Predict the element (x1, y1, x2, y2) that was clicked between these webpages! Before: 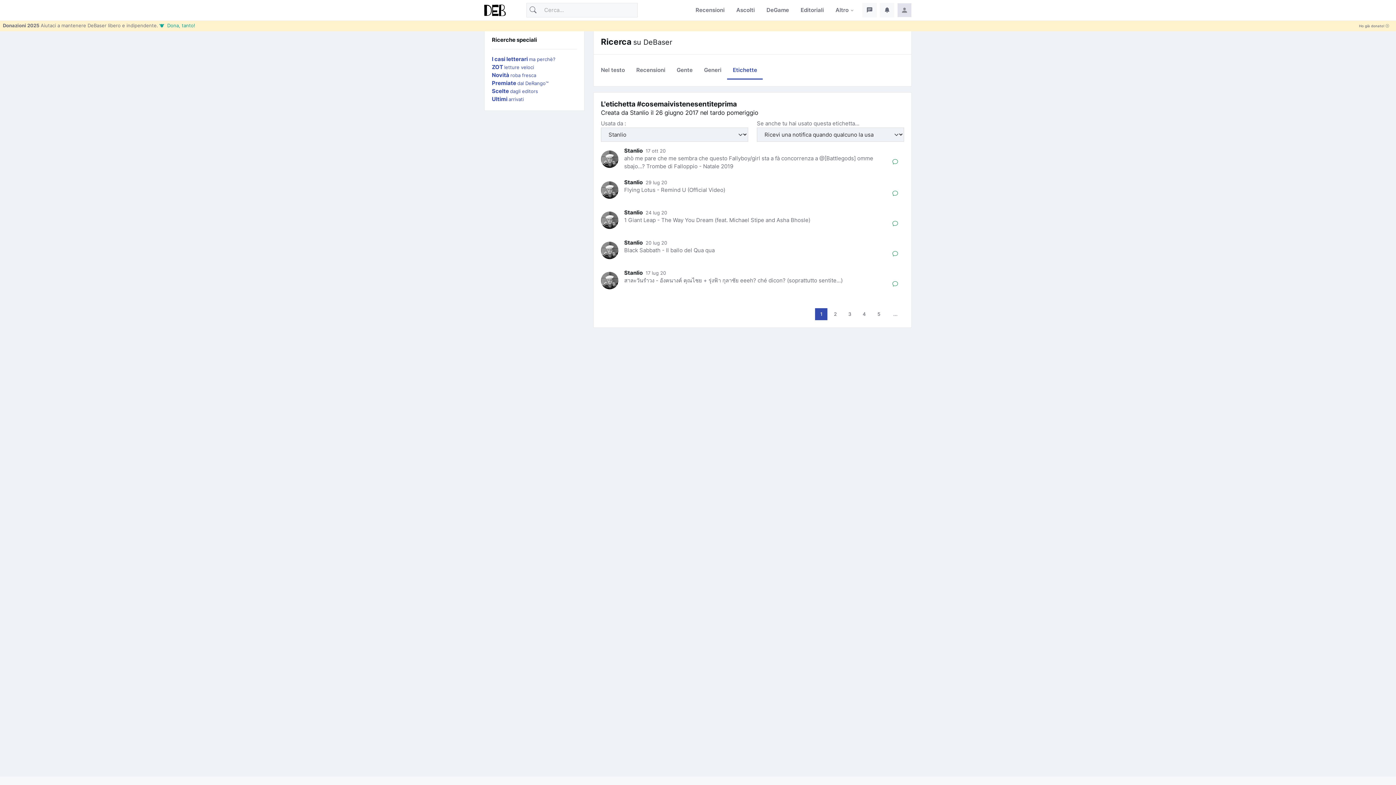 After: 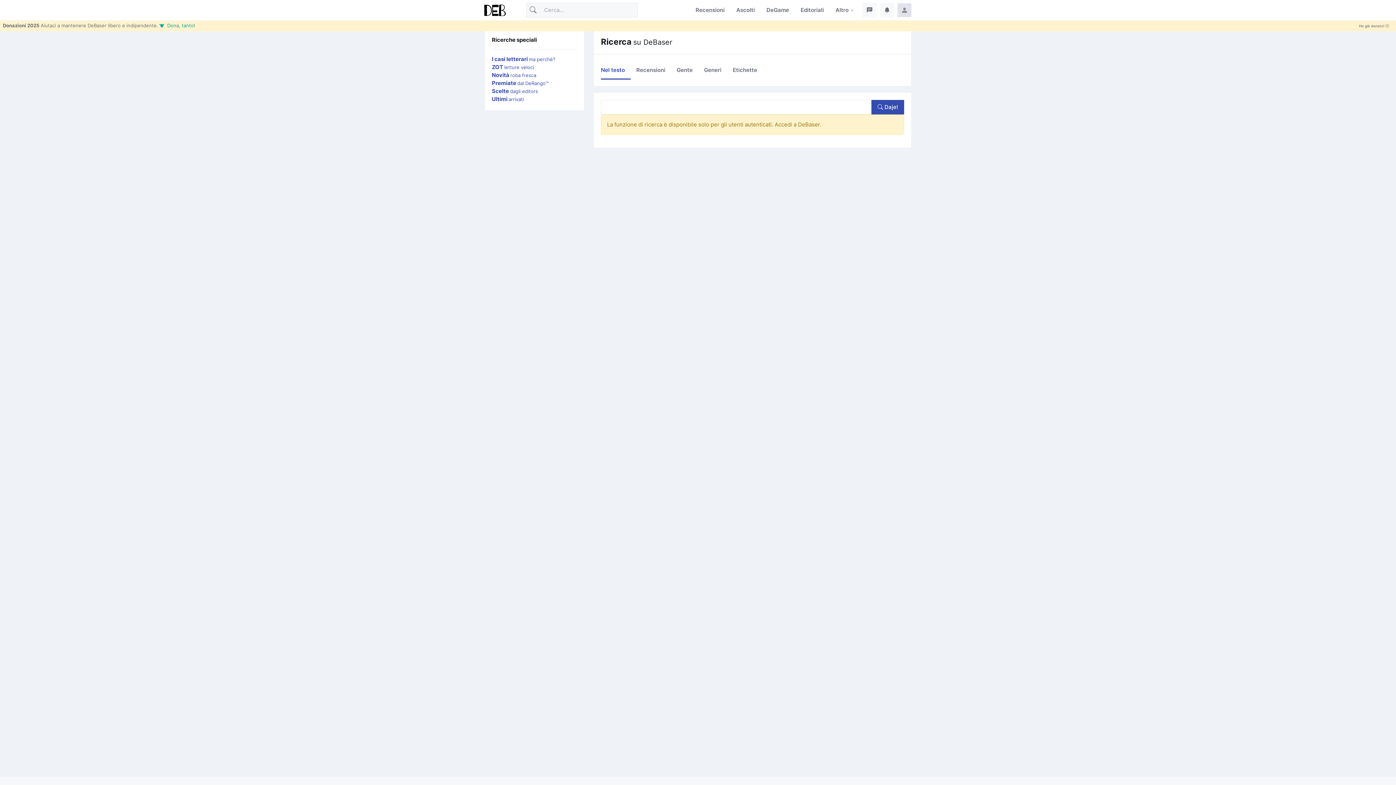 Action: label: Nel testo bbox: (601, 61, 630, 79)